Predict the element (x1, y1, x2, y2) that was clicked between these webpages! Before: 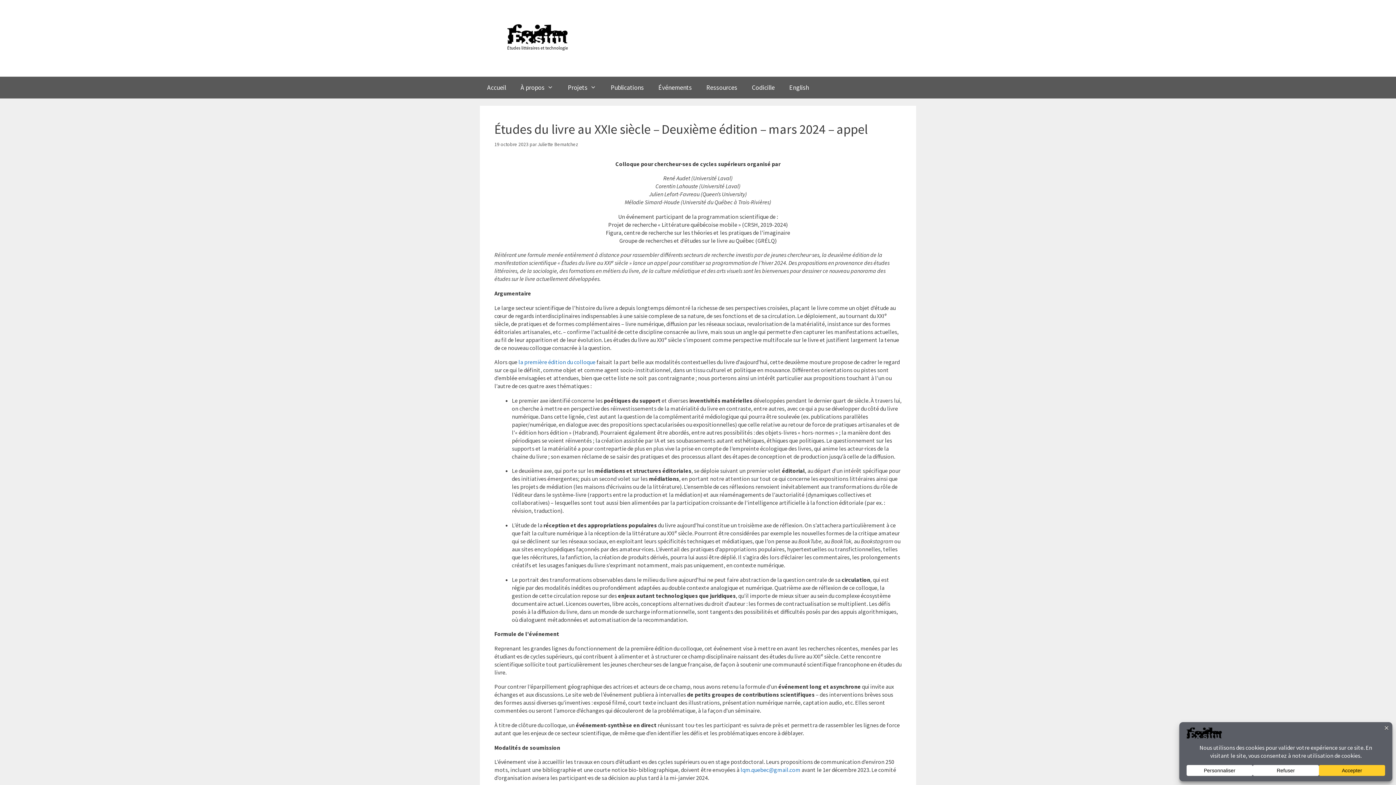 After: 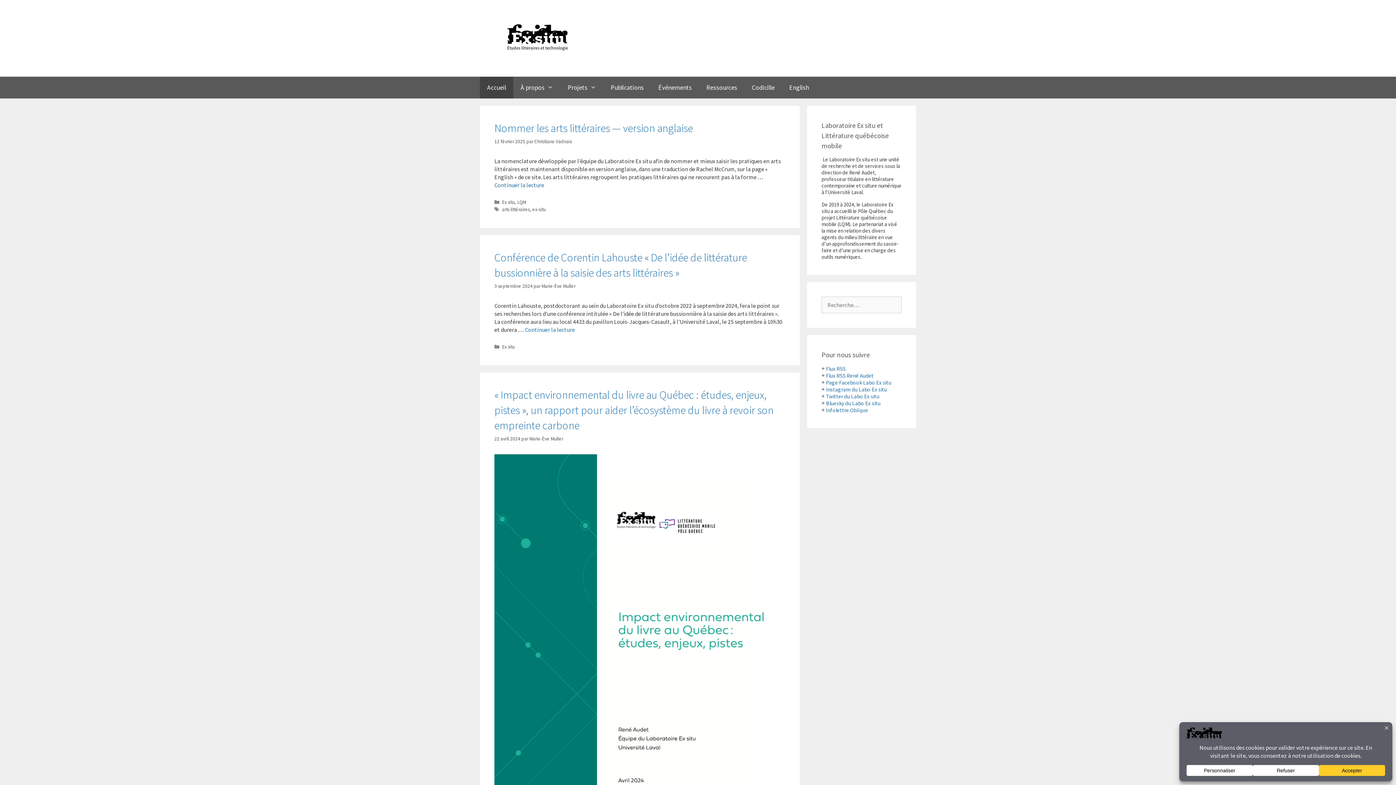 Action: bbox: (480, 76, 513, 98) label: Accueil